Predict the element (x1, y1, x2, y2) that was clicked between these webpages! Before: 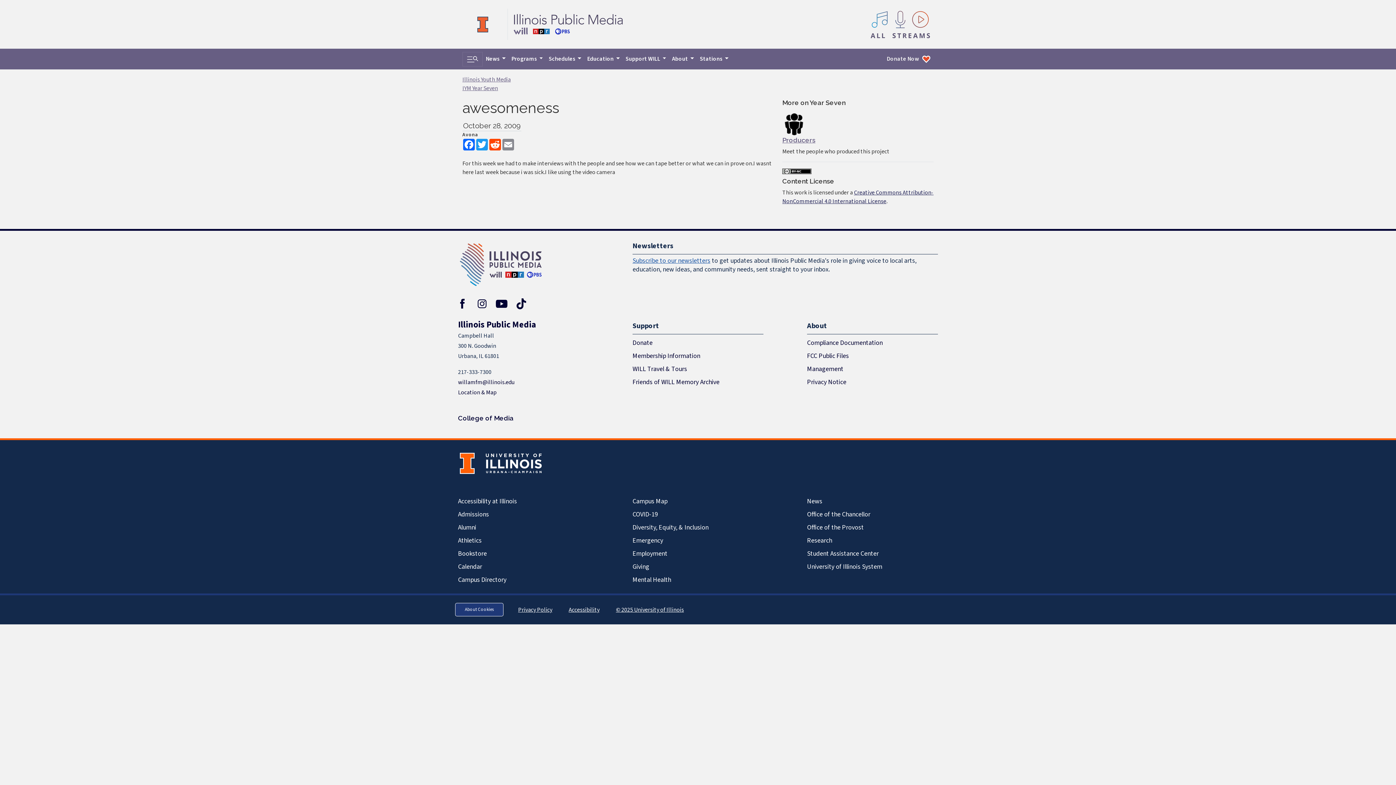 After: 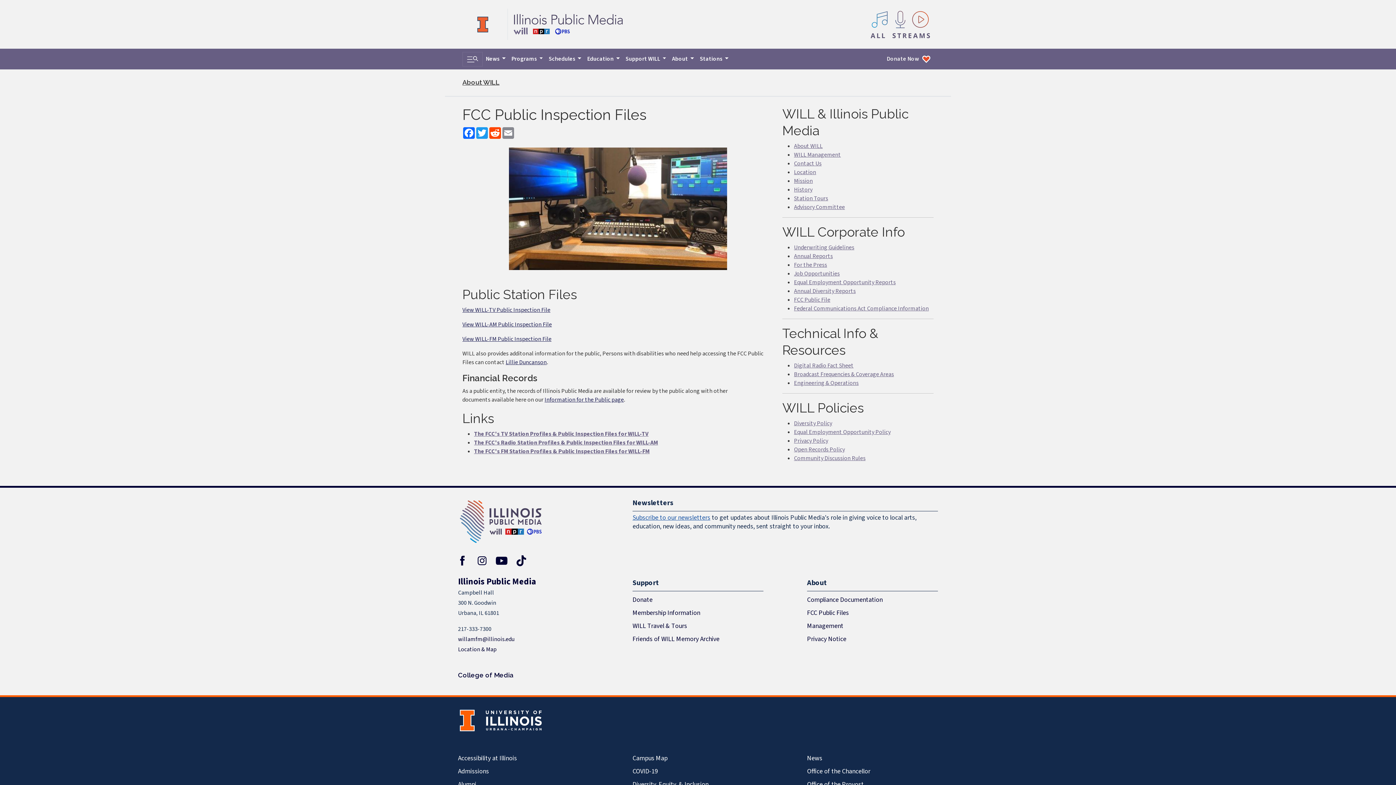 Action: bbox: (807, 349, 938, 362) label: FCC Public Files